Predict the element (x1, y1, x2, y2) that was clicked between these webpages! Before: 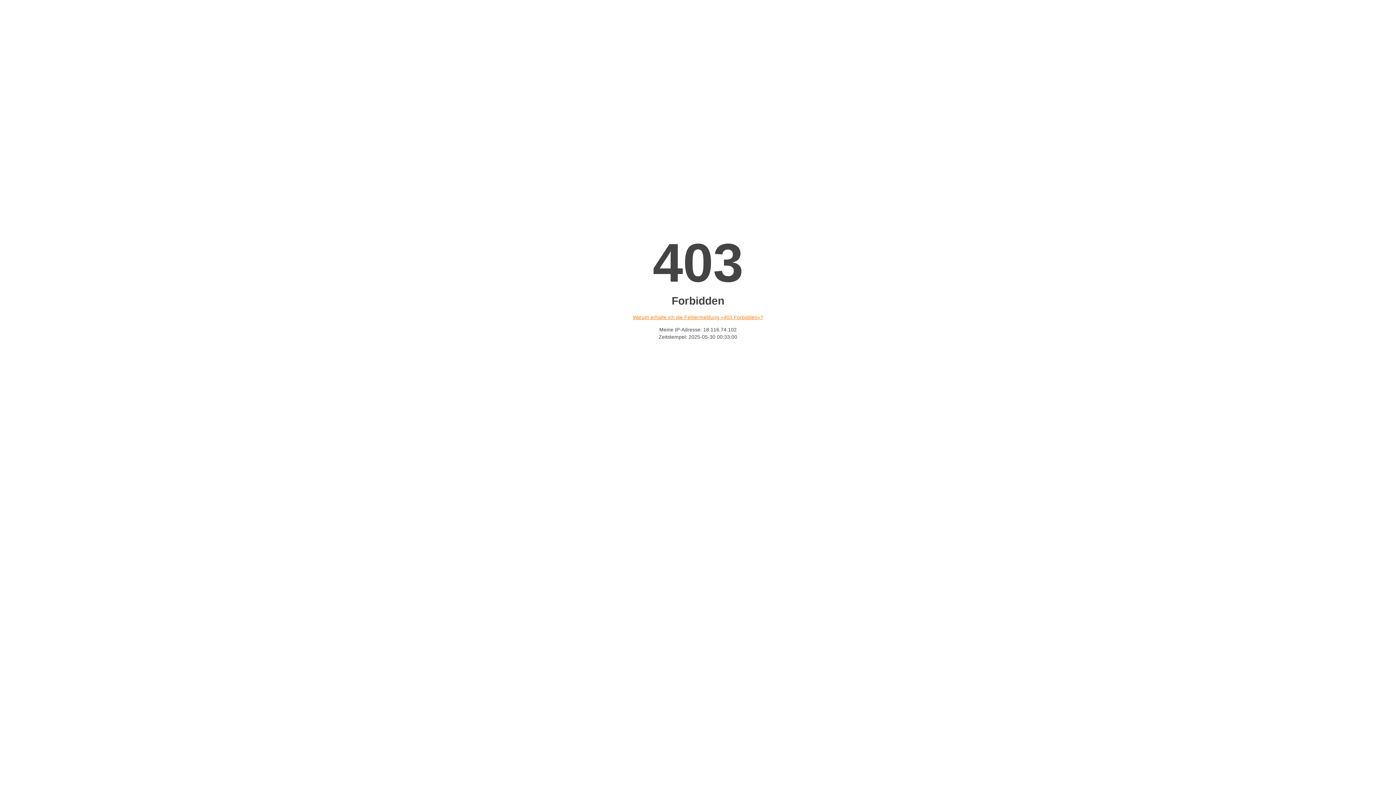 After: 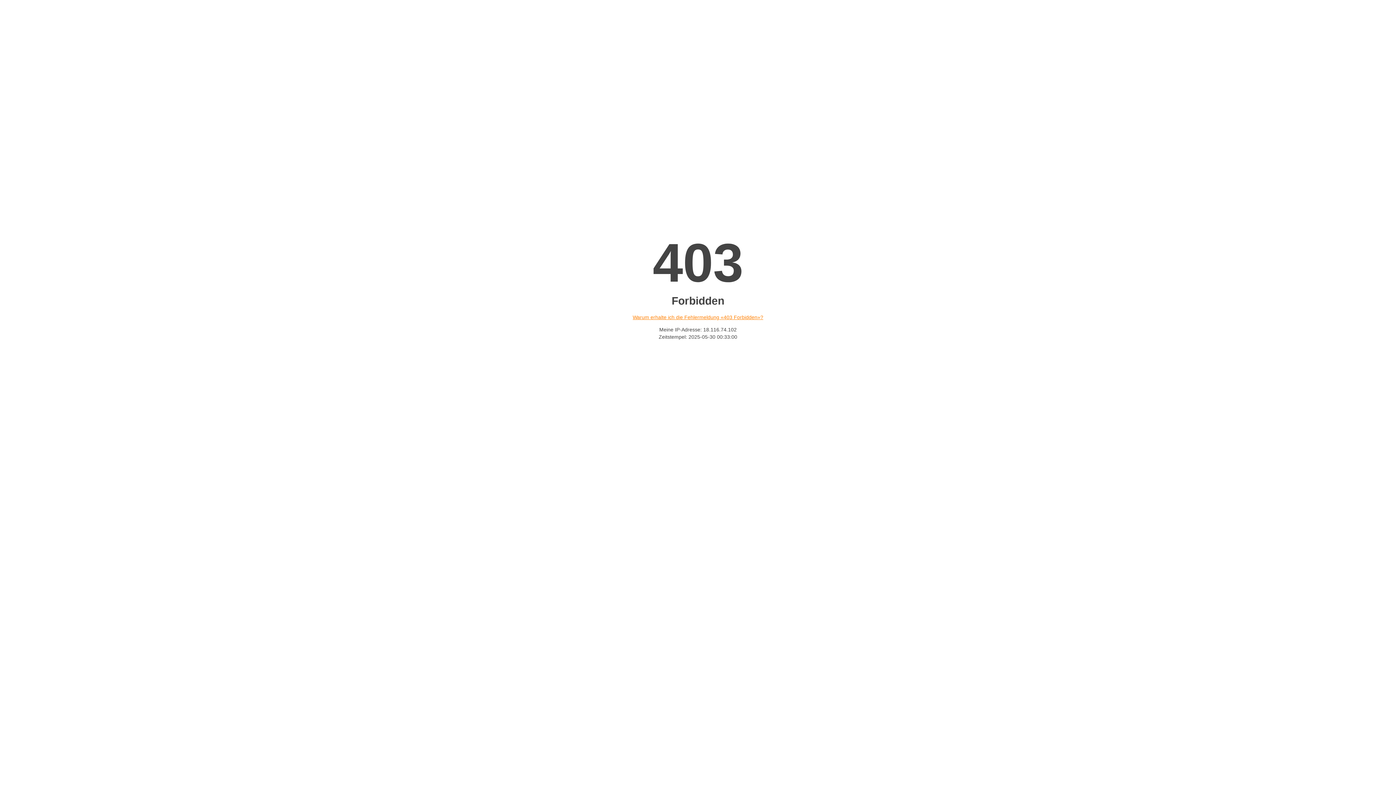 Action: bbox: (632, 314, 763, 320) label: Warum erhalte ich die Fehlermeldung «403 Forbidden»?